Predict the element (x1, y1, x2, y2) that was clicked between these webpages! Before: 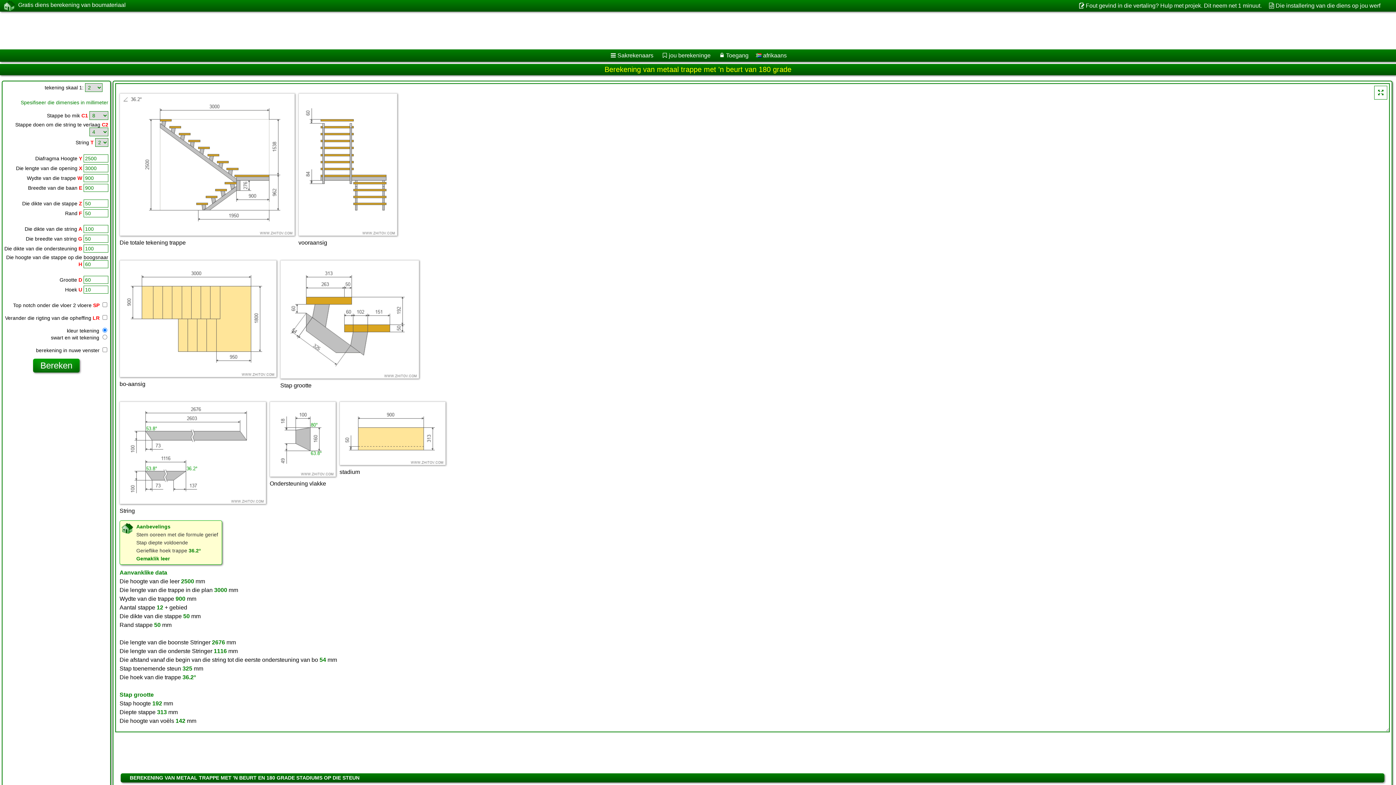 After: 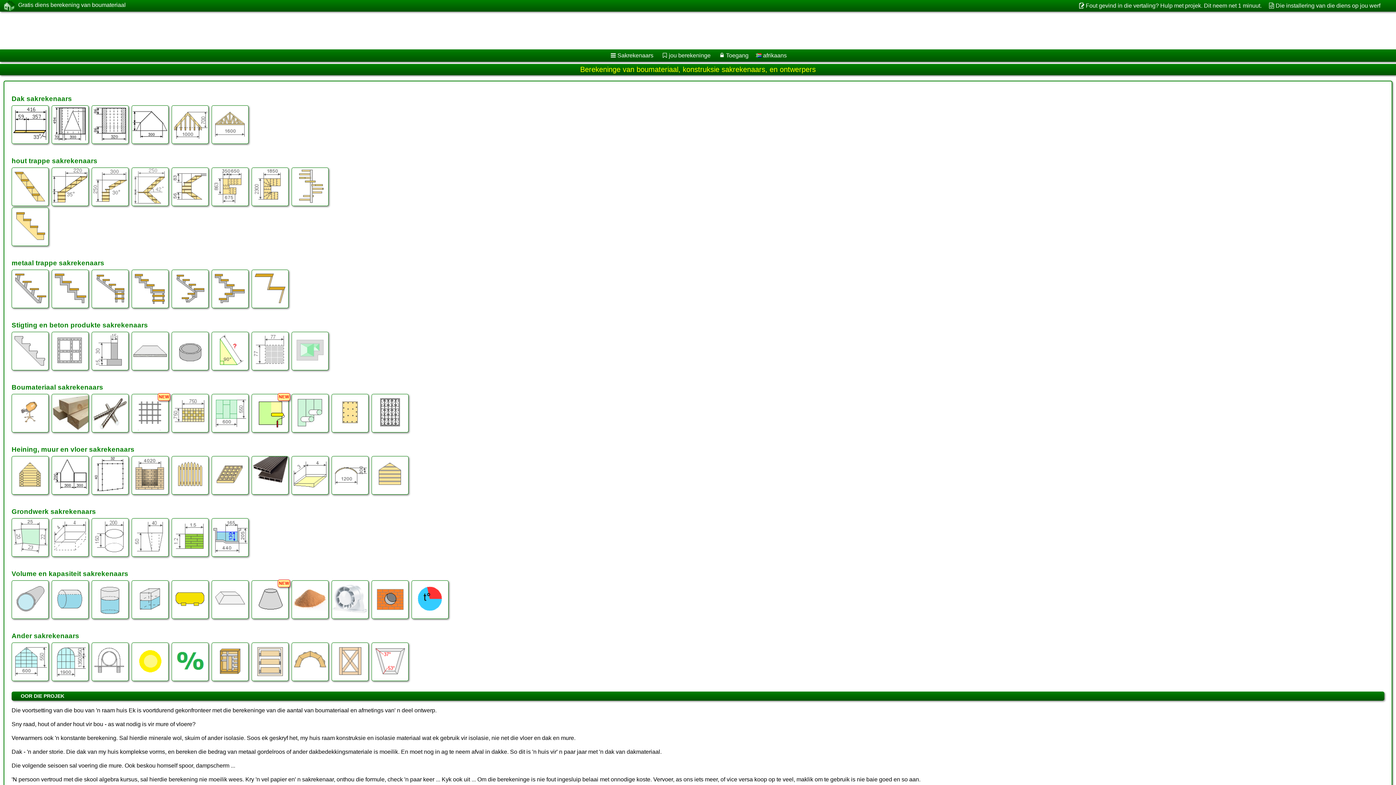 Action: bbox: (18, 1, 125, 9) label: Gratis diens berekening van boumateriaal